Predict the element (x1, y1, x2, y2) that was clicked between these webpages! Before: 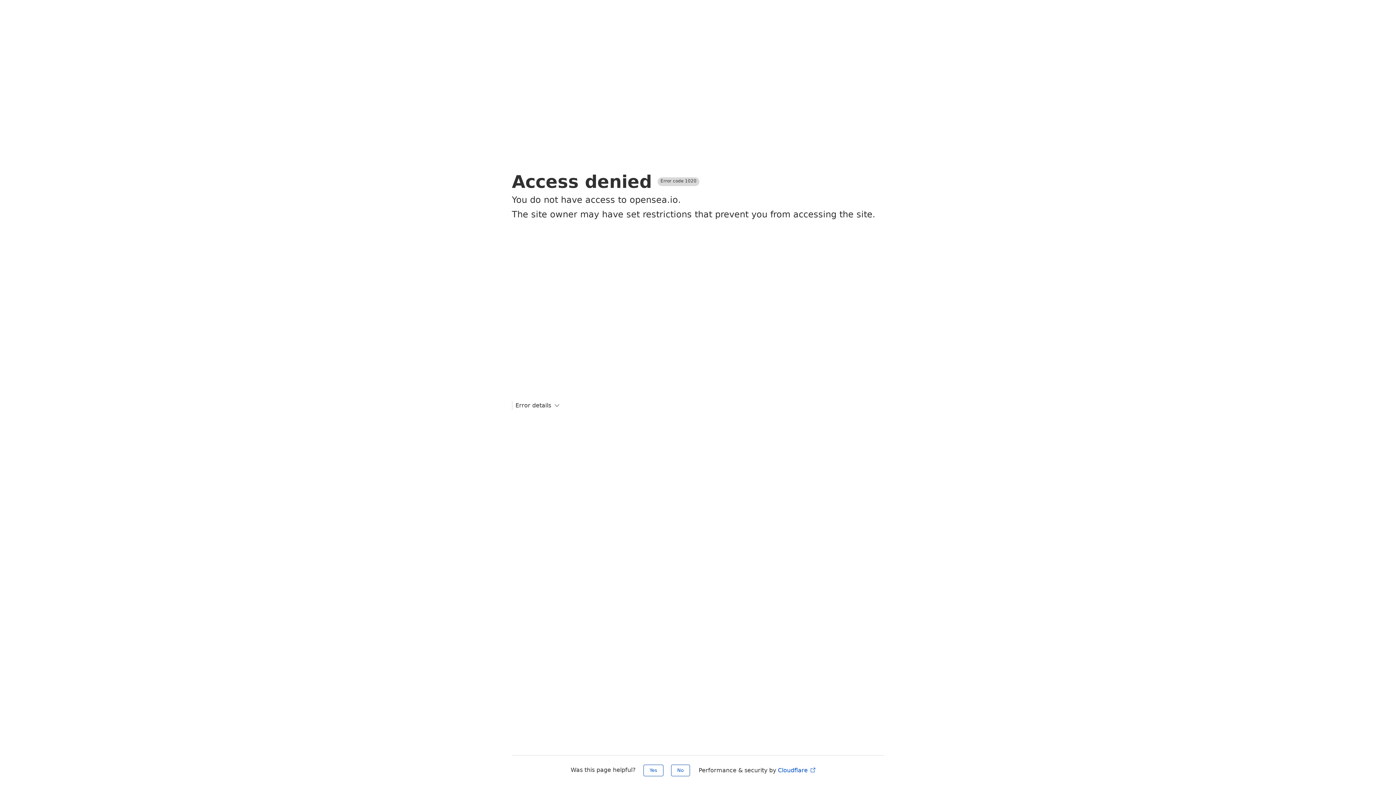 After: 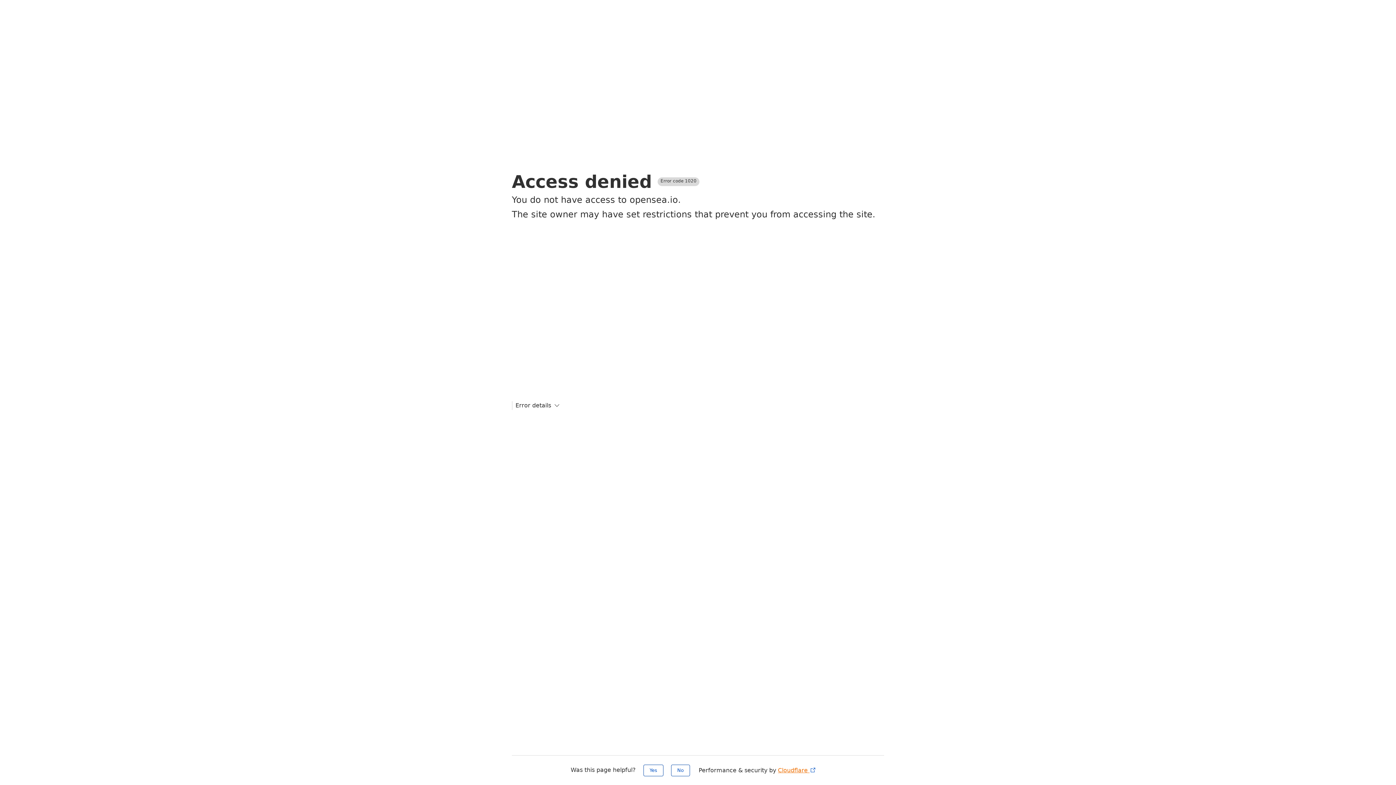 Action: label: Cloudflare  bbox: (778, 767, 816, 774)